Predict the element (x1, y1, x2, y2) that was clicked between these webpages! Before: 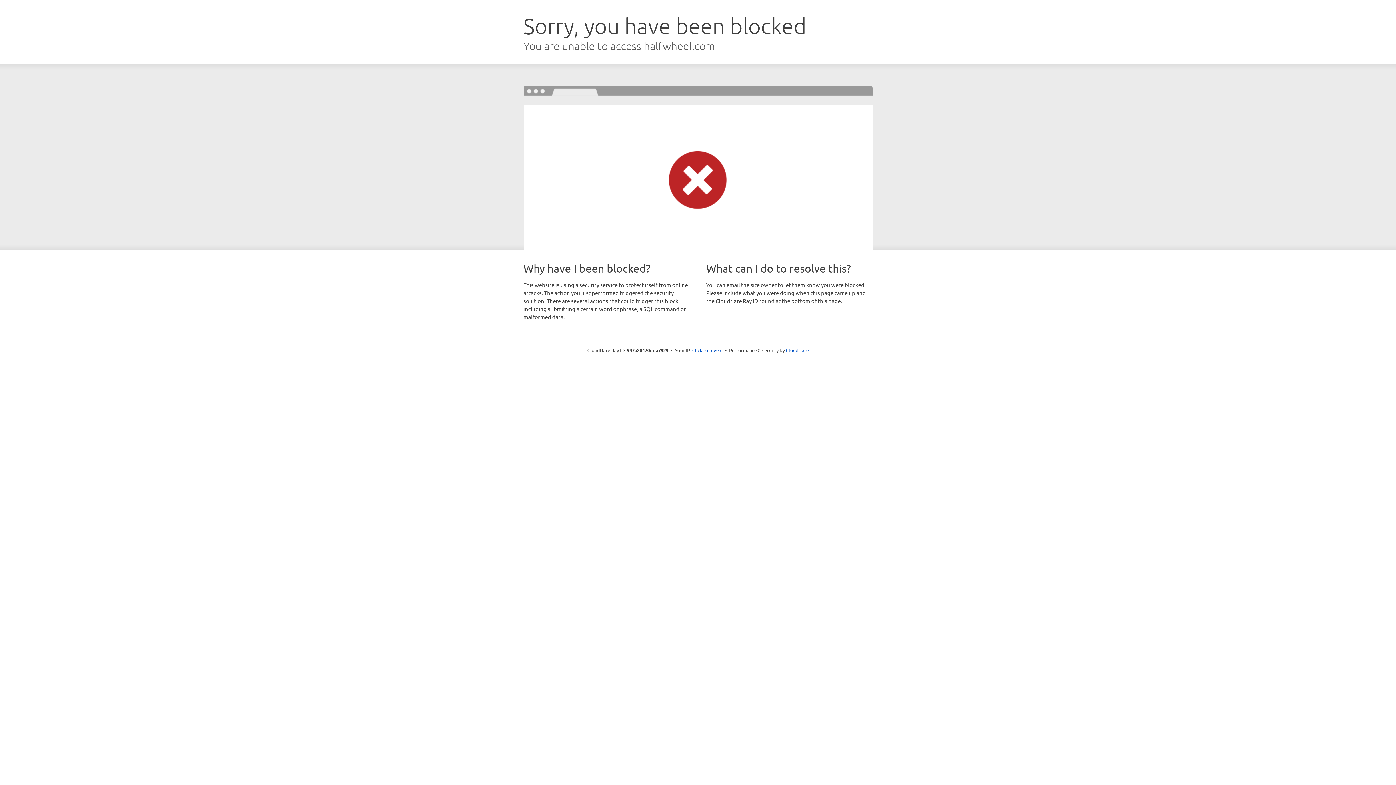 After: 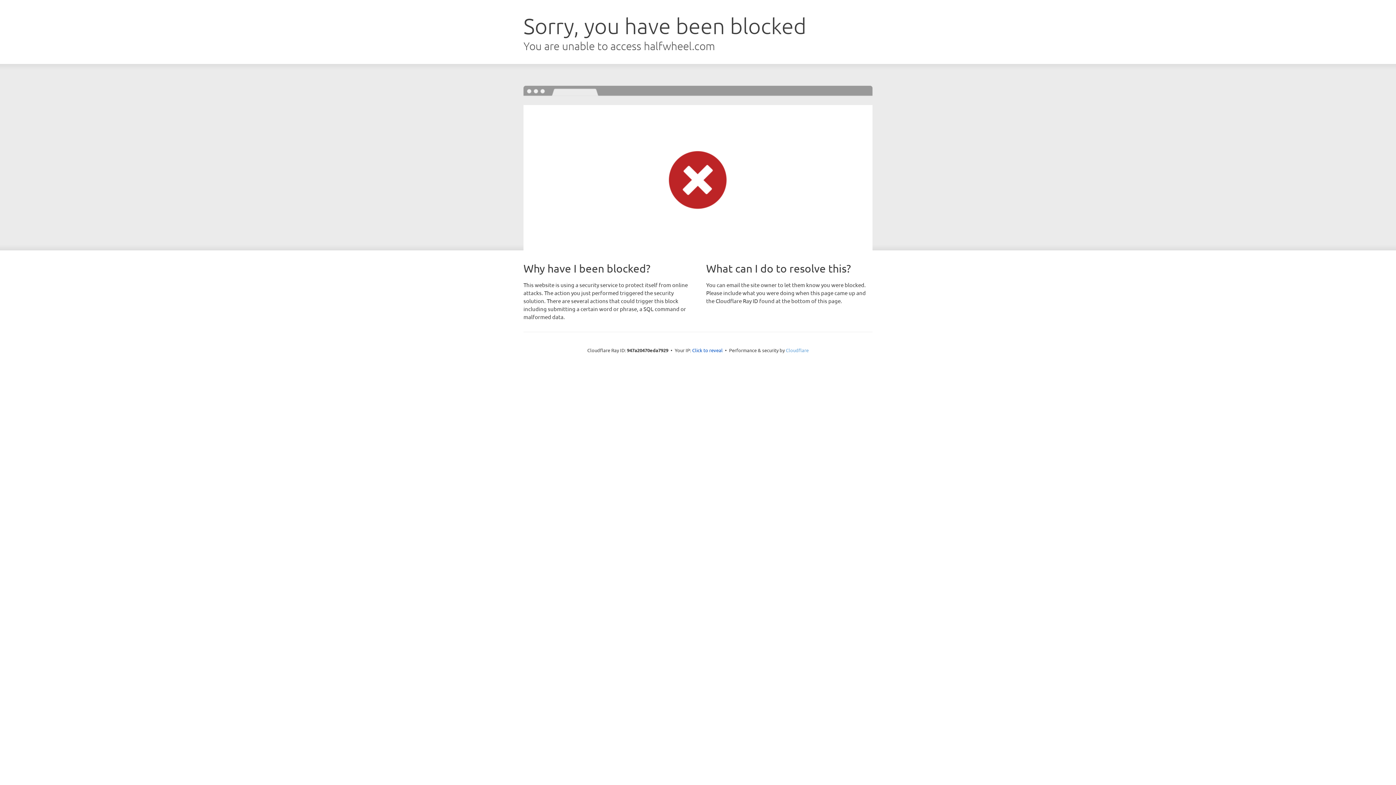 Action: bbox: (786, 347, 808, 353) label: Cloudflare